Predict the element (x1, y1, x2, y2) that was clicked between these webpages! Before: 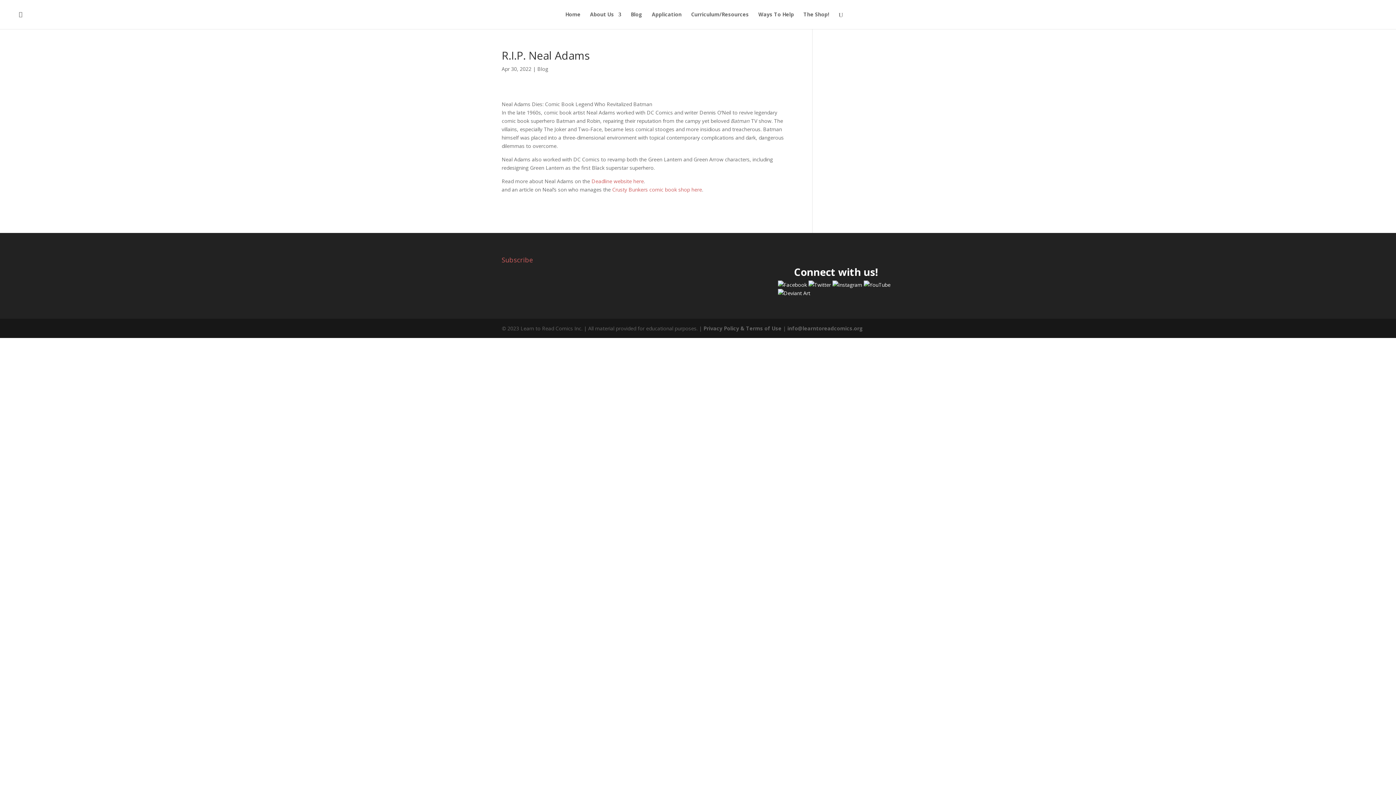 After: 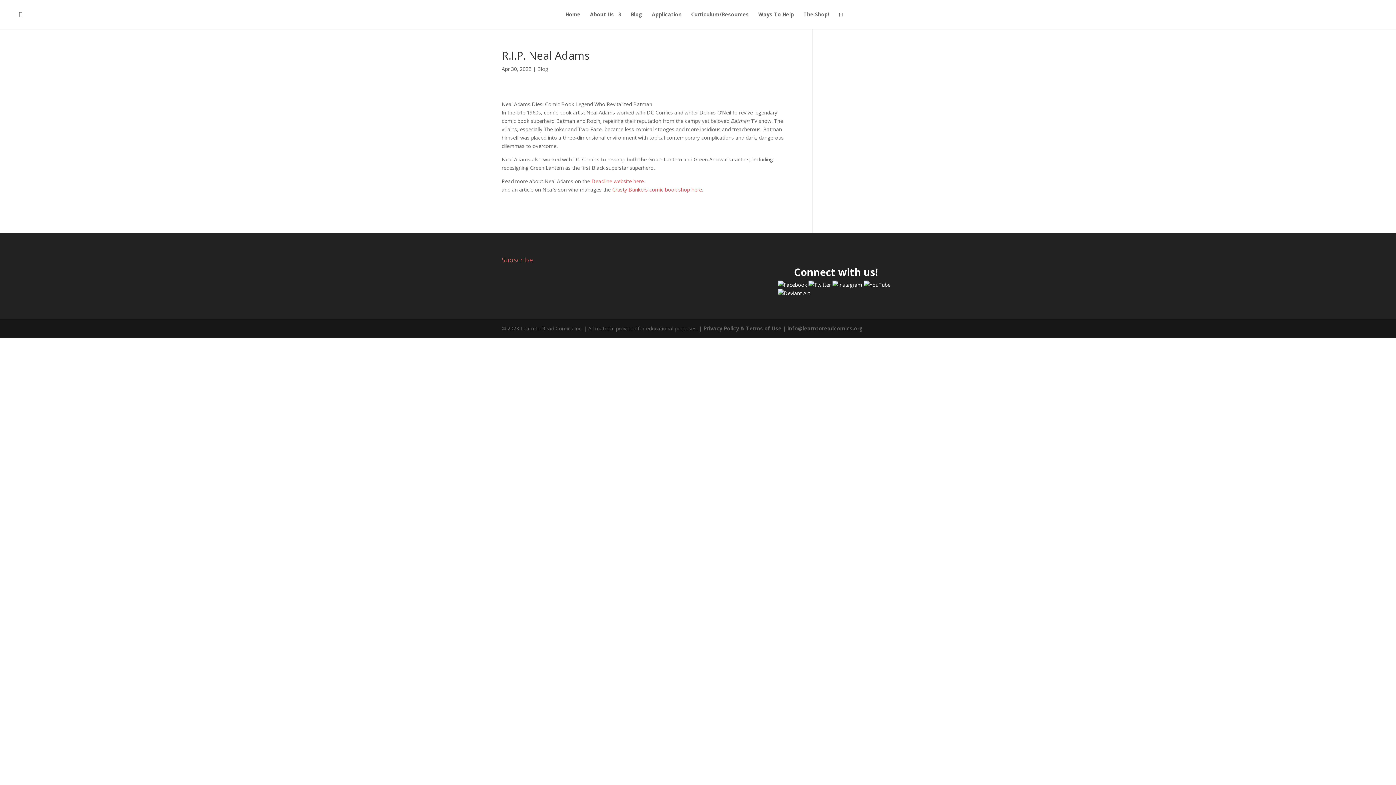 Action: label:   bbox: (808, 281, 832, 288)